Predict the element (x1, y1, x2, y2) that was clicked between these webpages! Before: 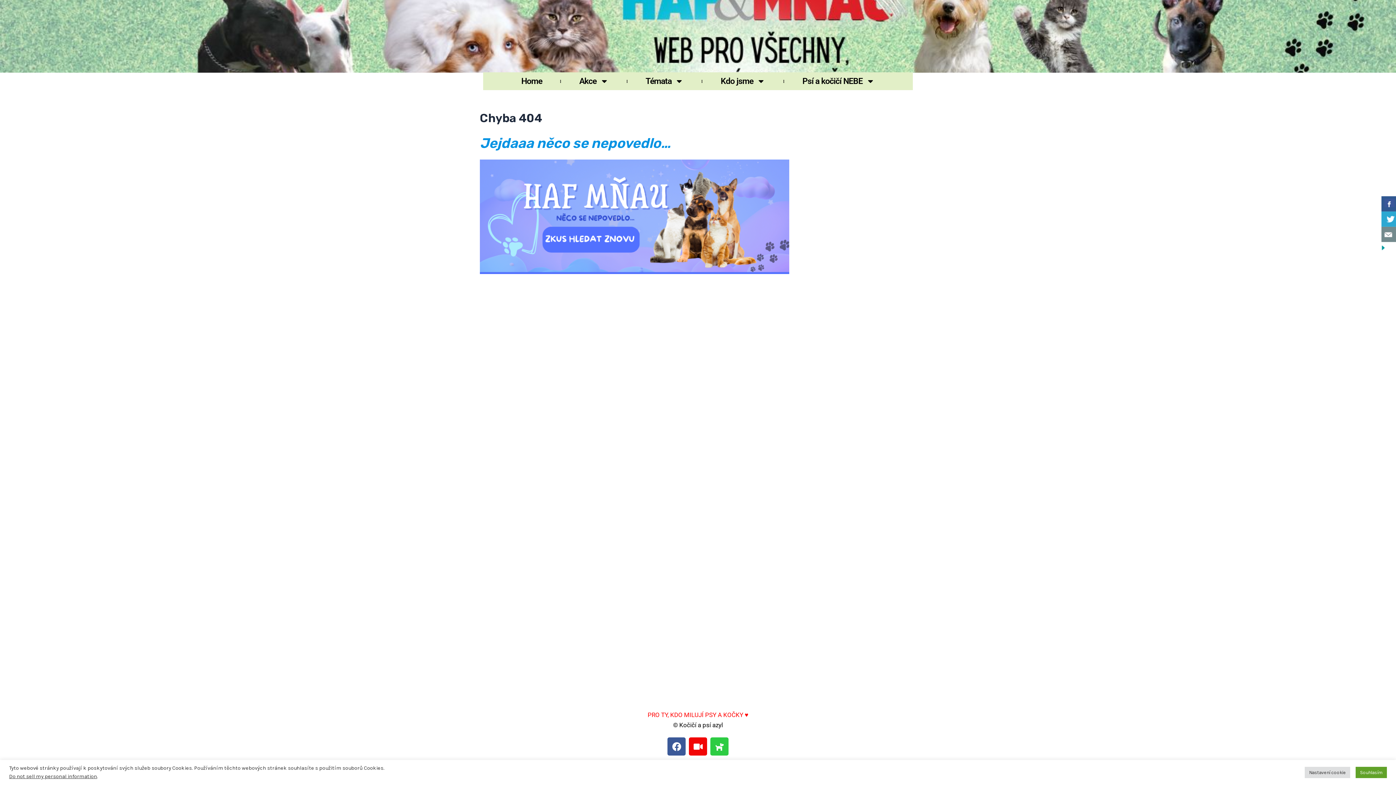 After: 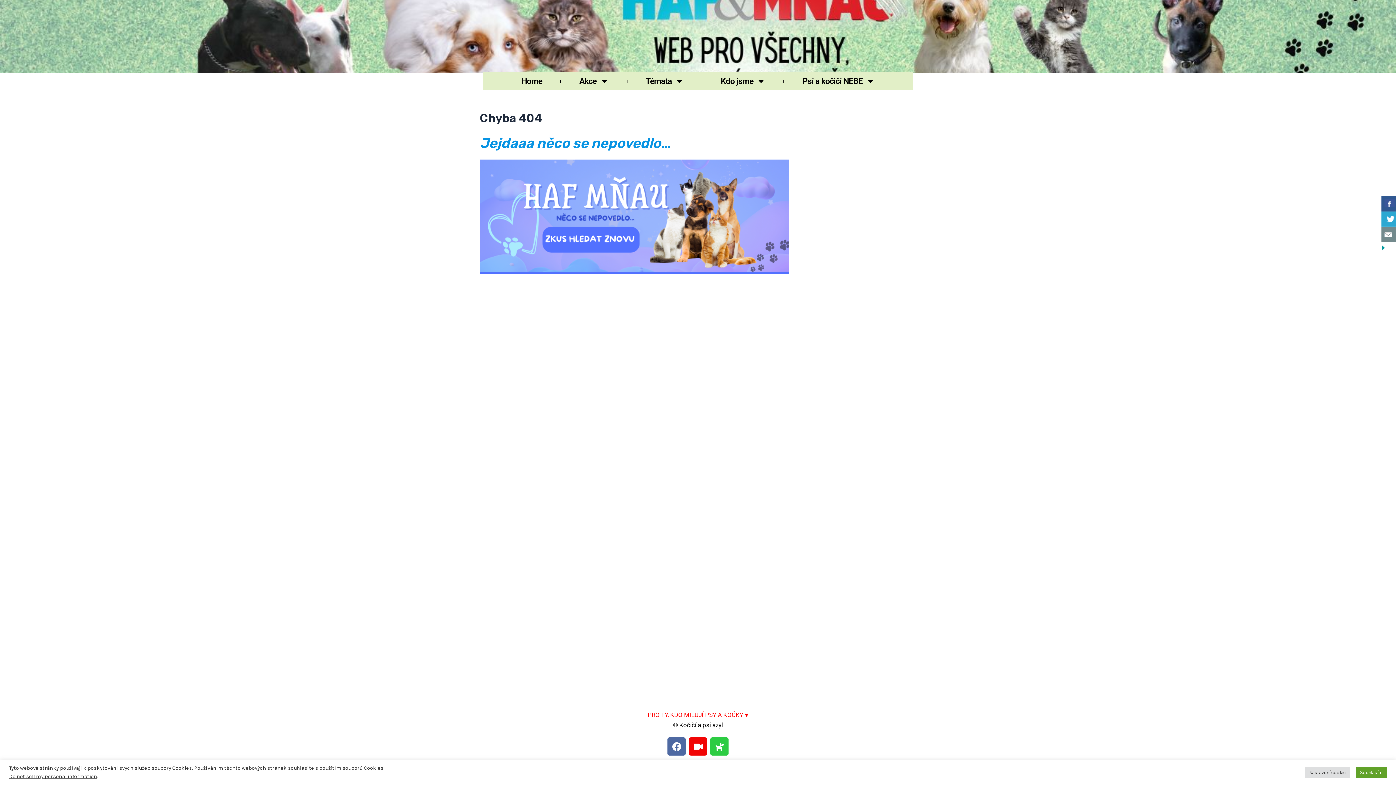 Action: bbox: (667, 737, 685, 756) label: Facebook